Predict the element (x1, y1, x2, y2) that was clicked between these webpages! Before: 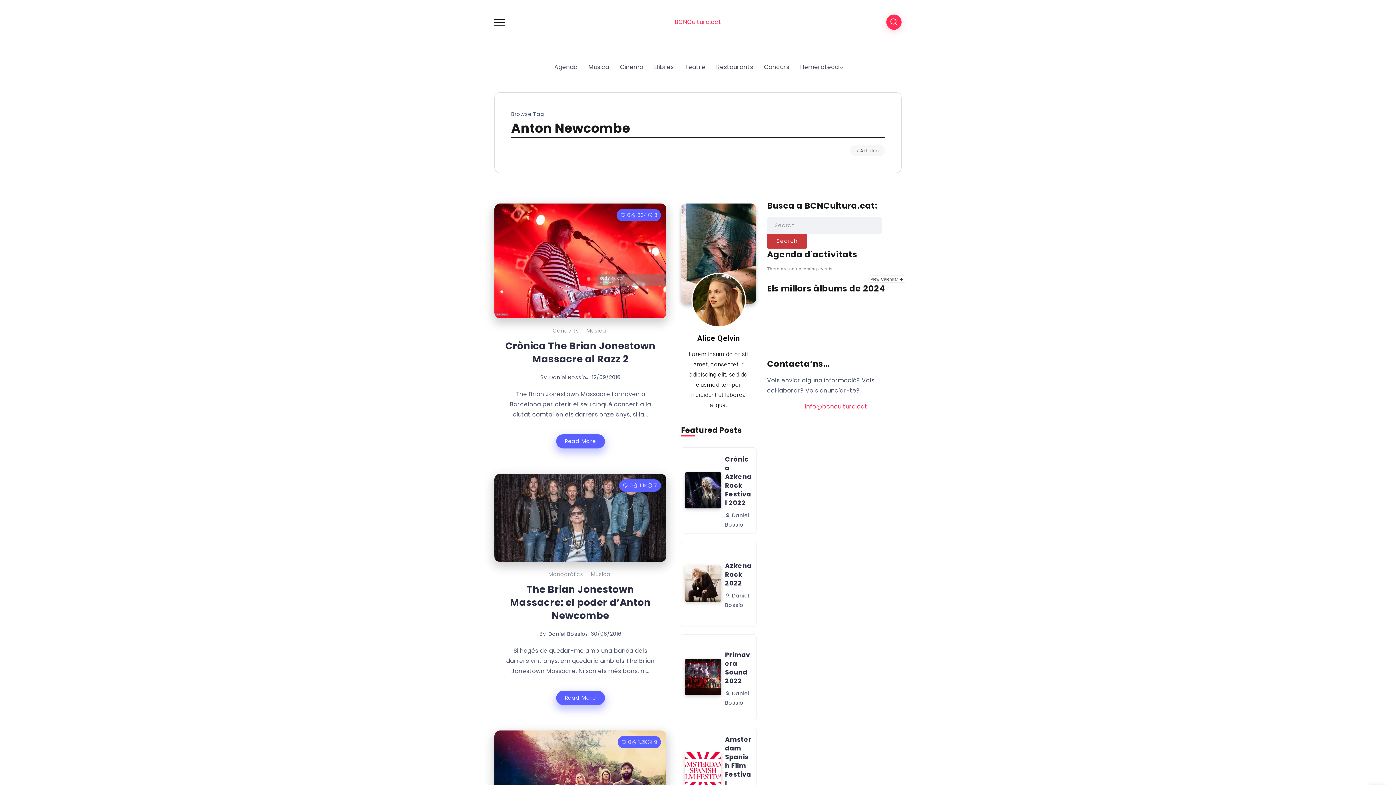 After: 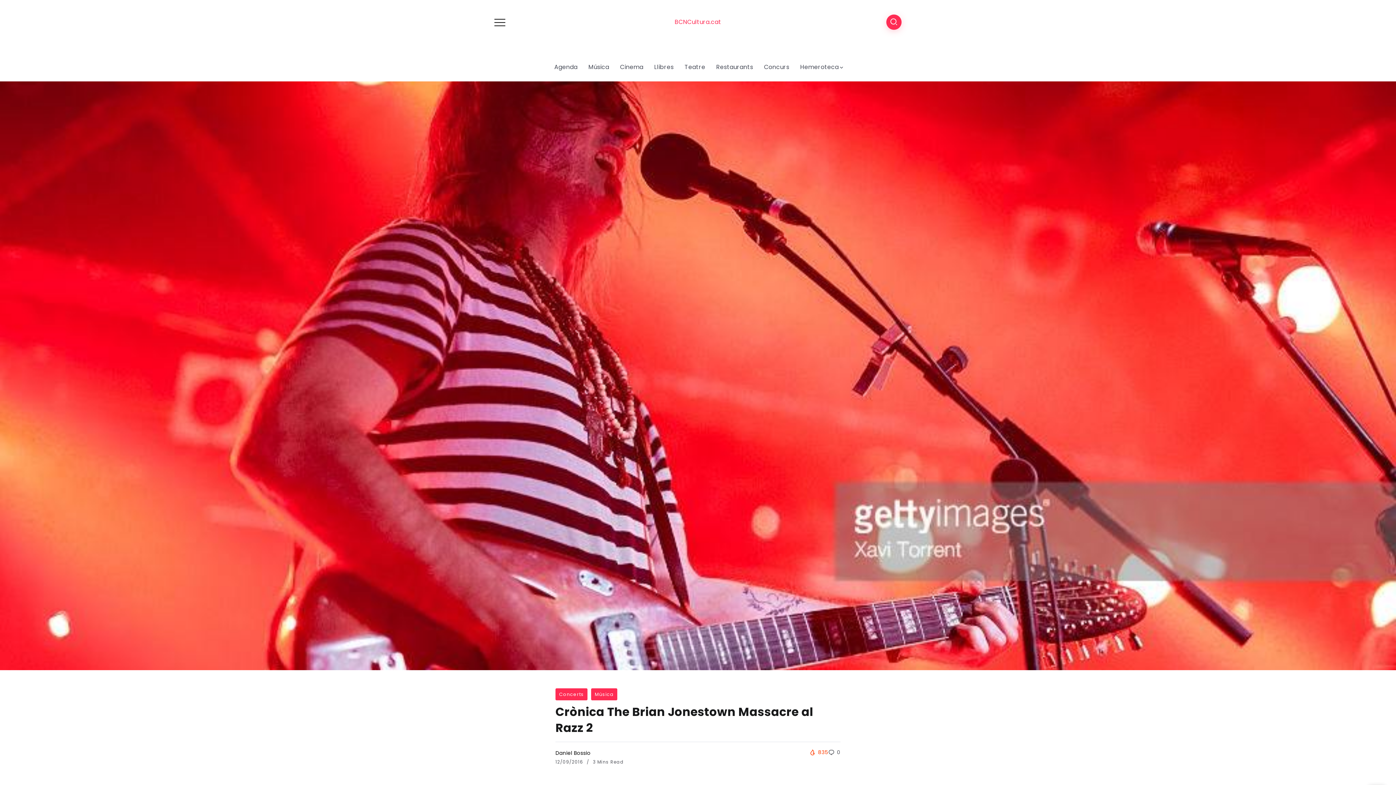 Action: bbox: (494, 203, 666, 318)